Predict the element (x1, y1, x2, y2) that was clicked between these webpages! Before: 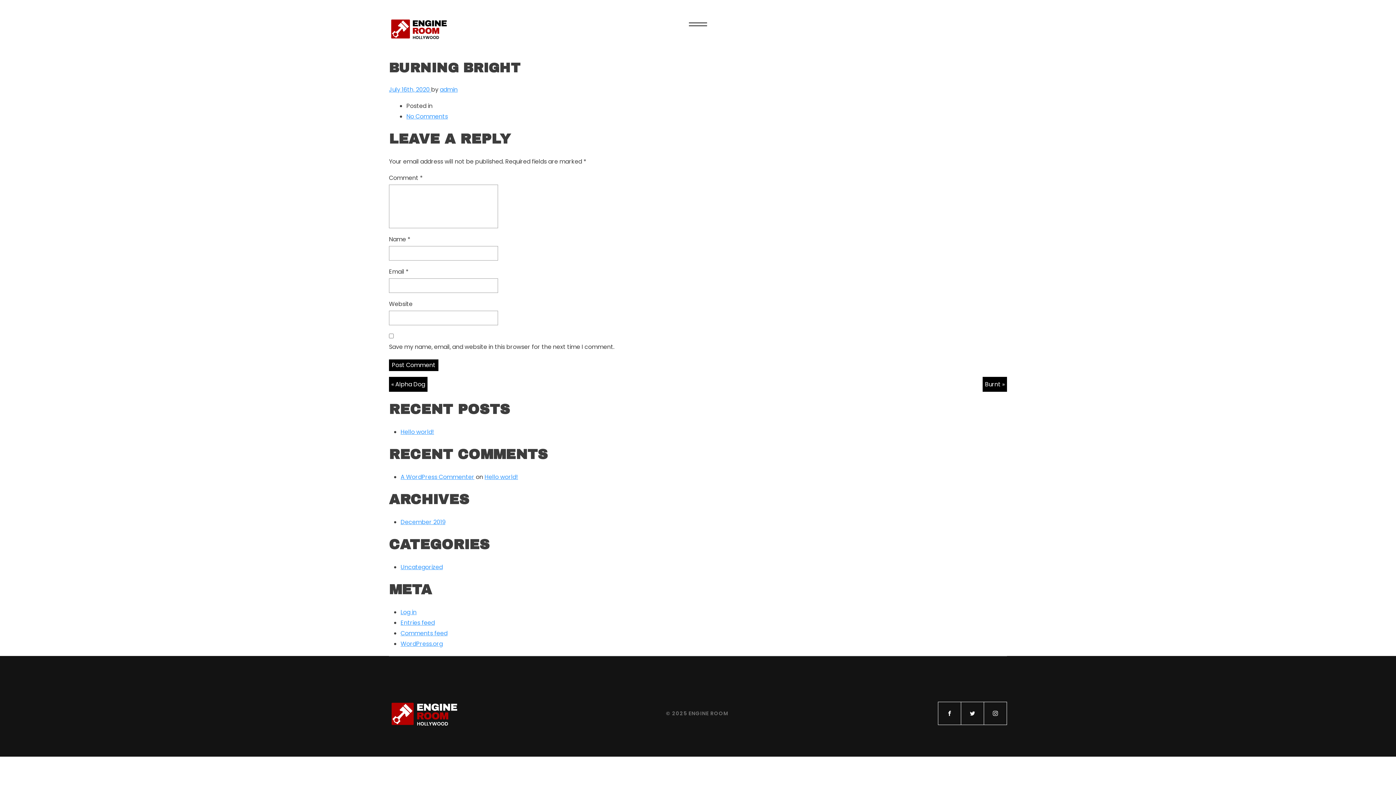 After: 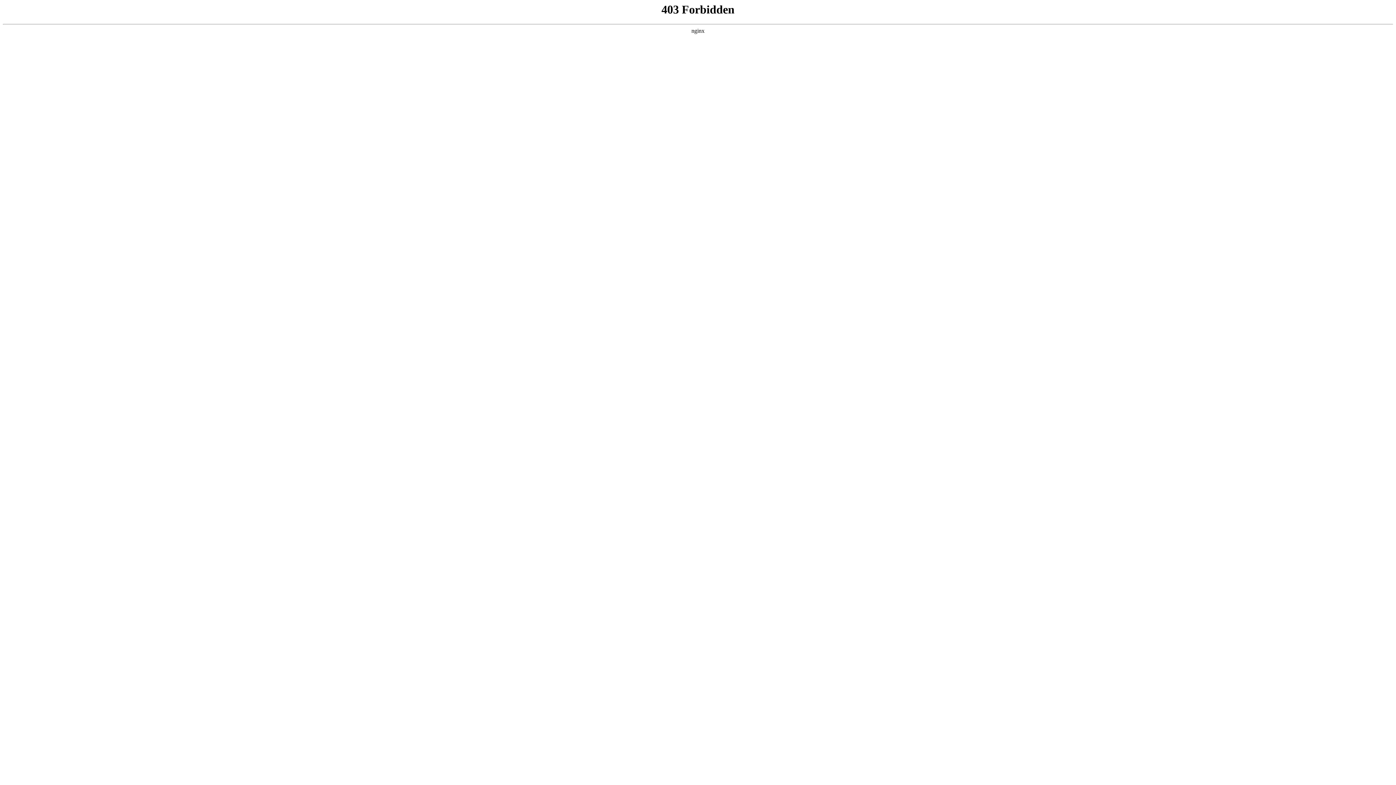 Action: bbox: (400, 640, 442, 648) label: WordPress.org